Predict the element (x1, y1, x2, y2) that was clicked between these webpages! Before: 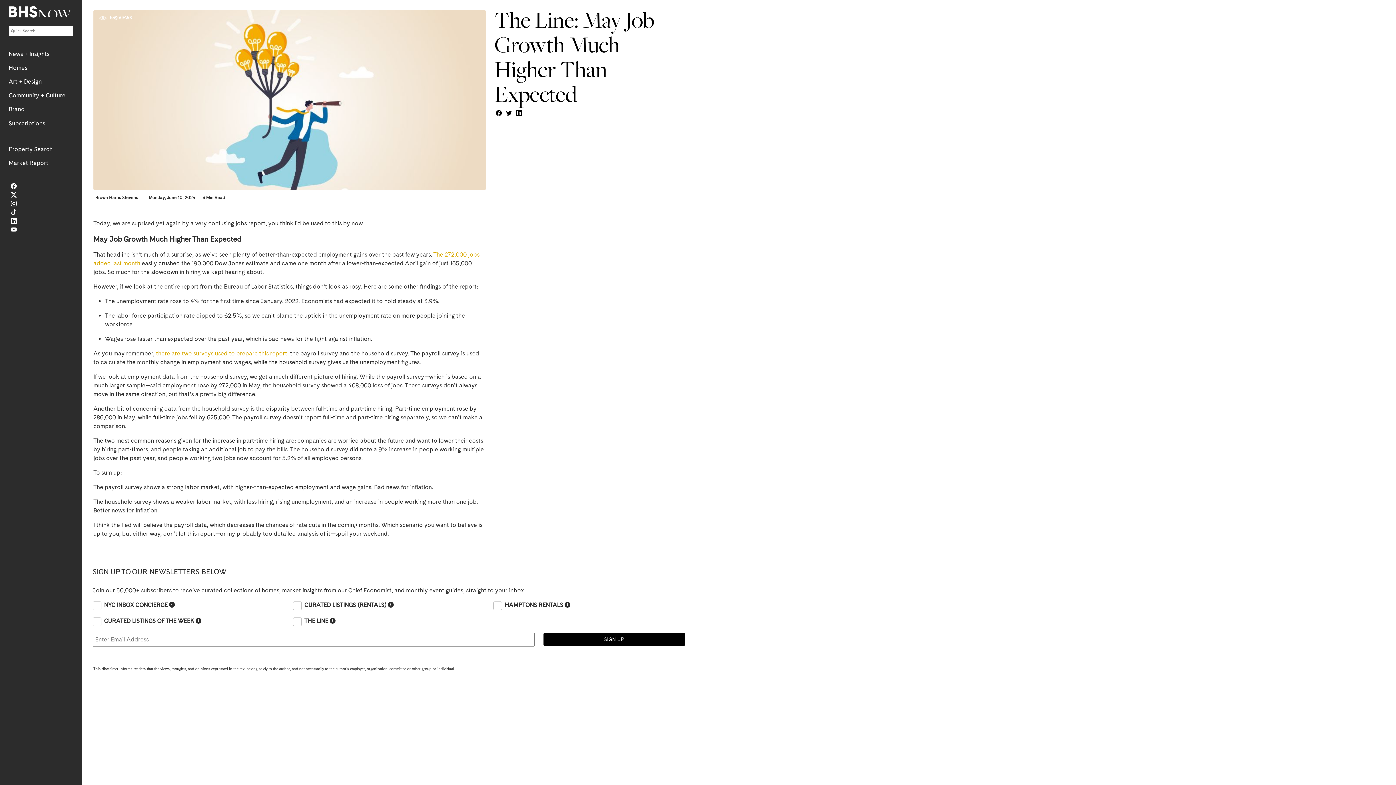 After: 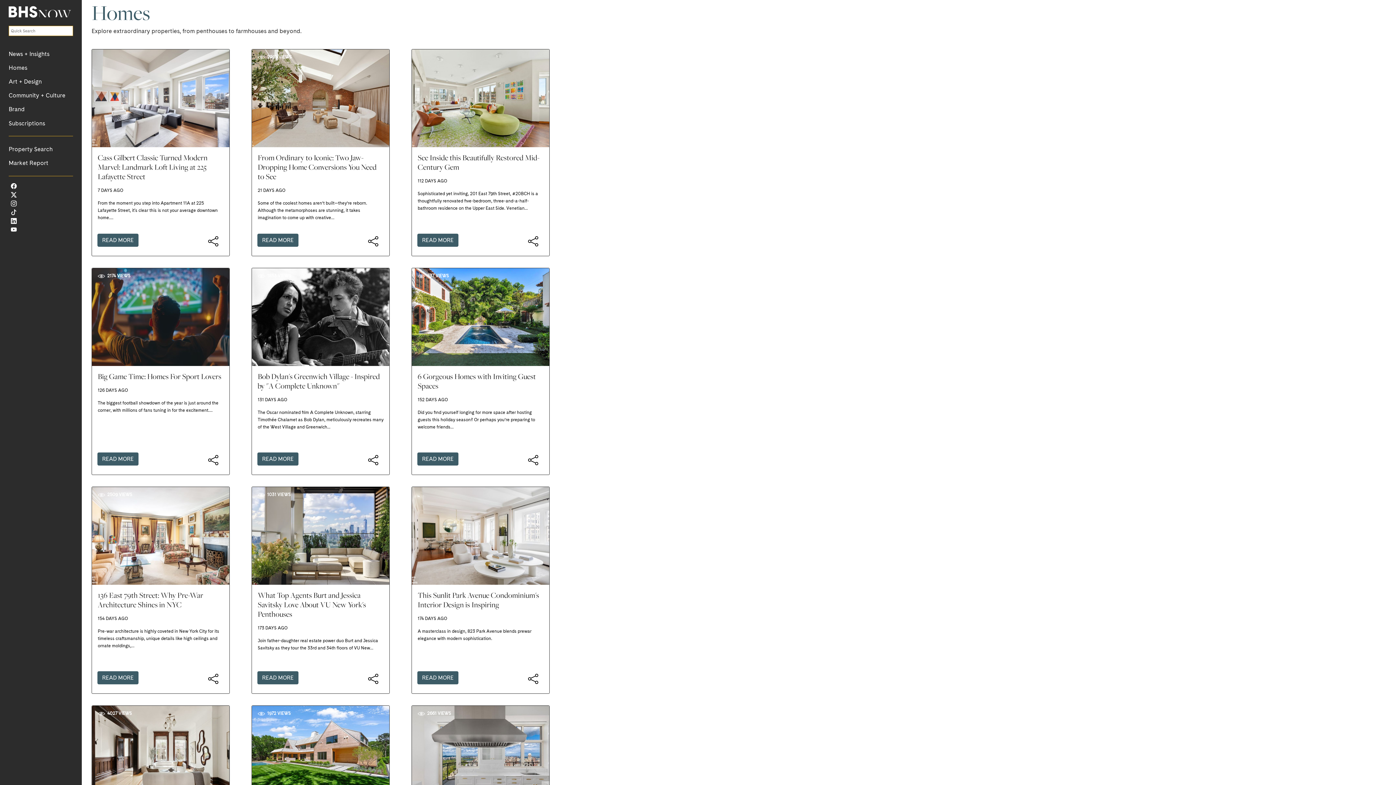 Action: label: Homes bbox: (0, 60, 81, 74)